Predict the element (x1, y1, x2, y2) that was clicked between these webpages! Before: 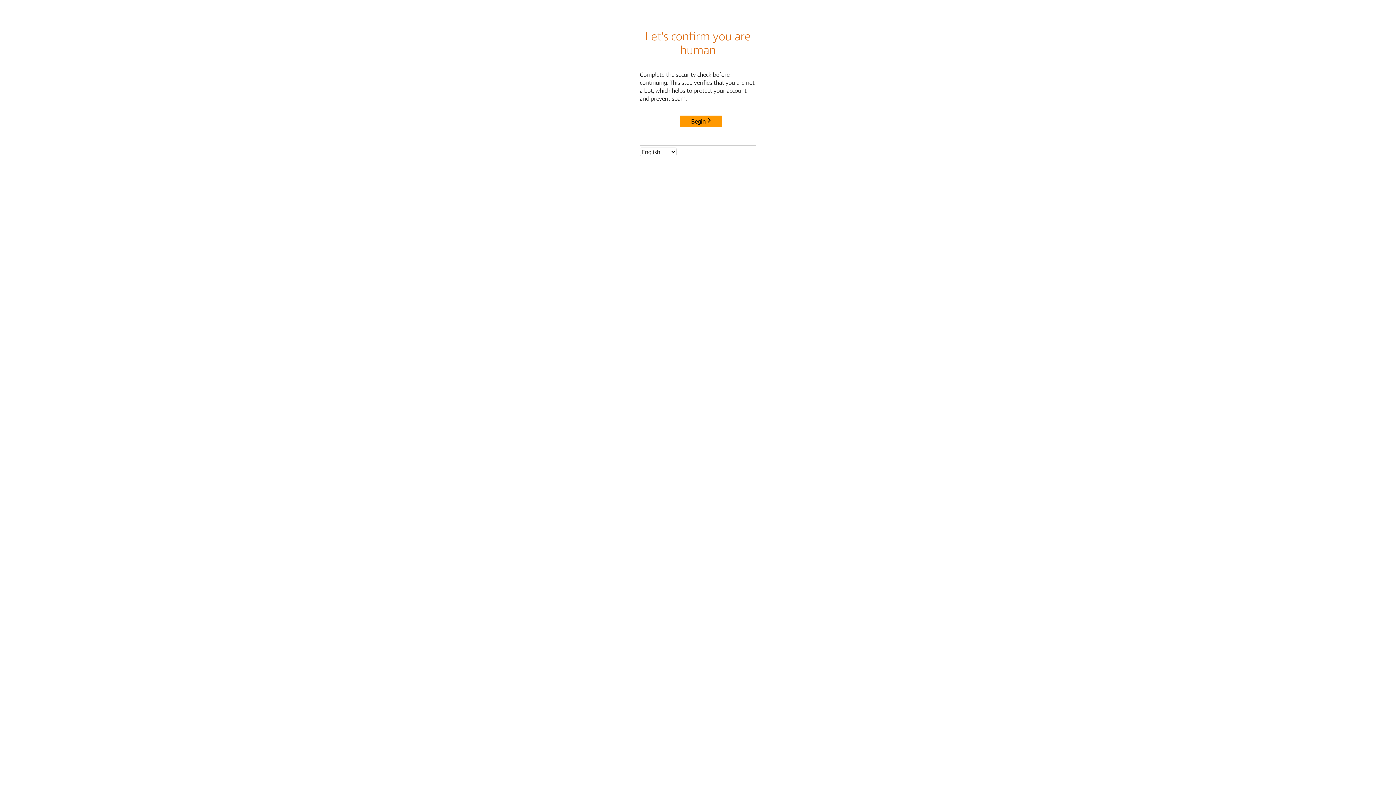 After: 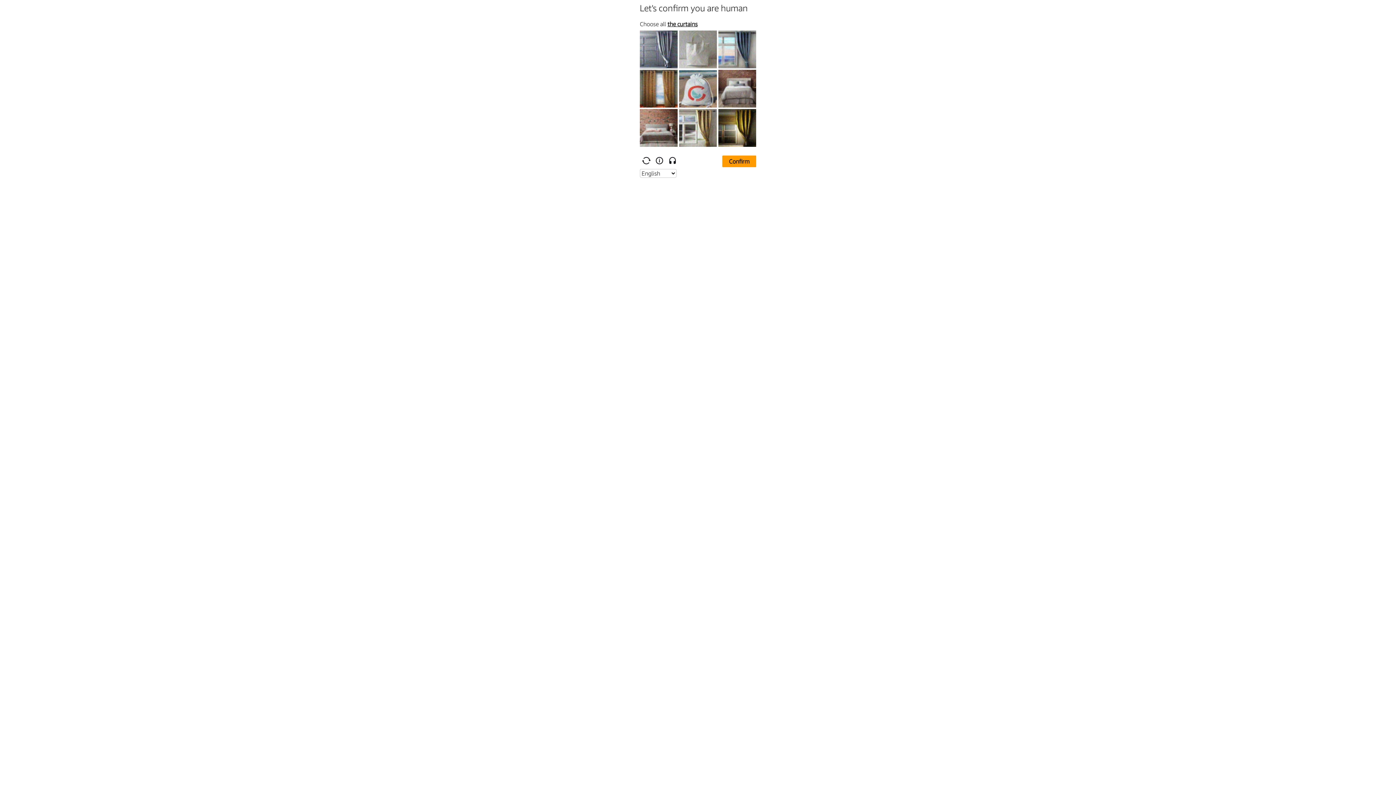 Action: bbox: (680, 115, 722, 127) label: Begin